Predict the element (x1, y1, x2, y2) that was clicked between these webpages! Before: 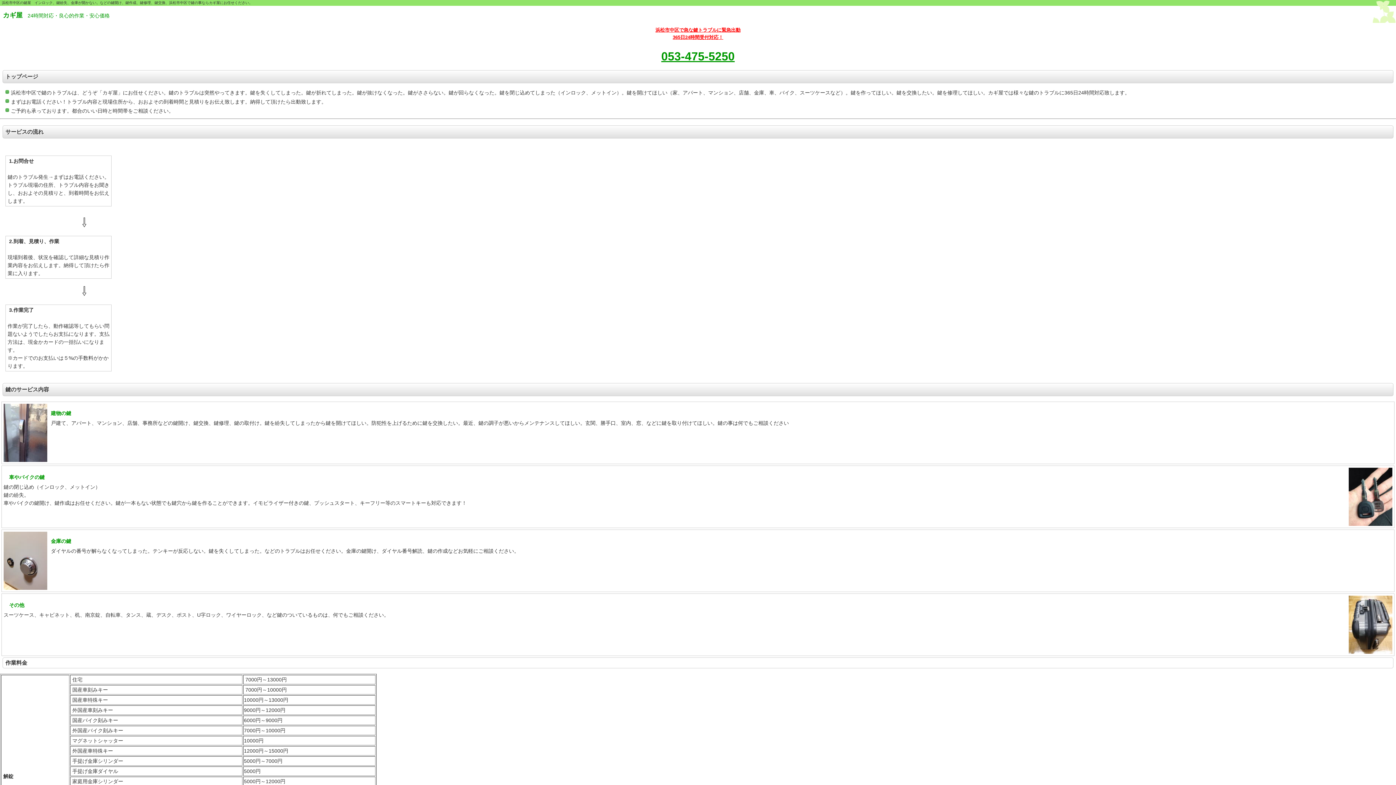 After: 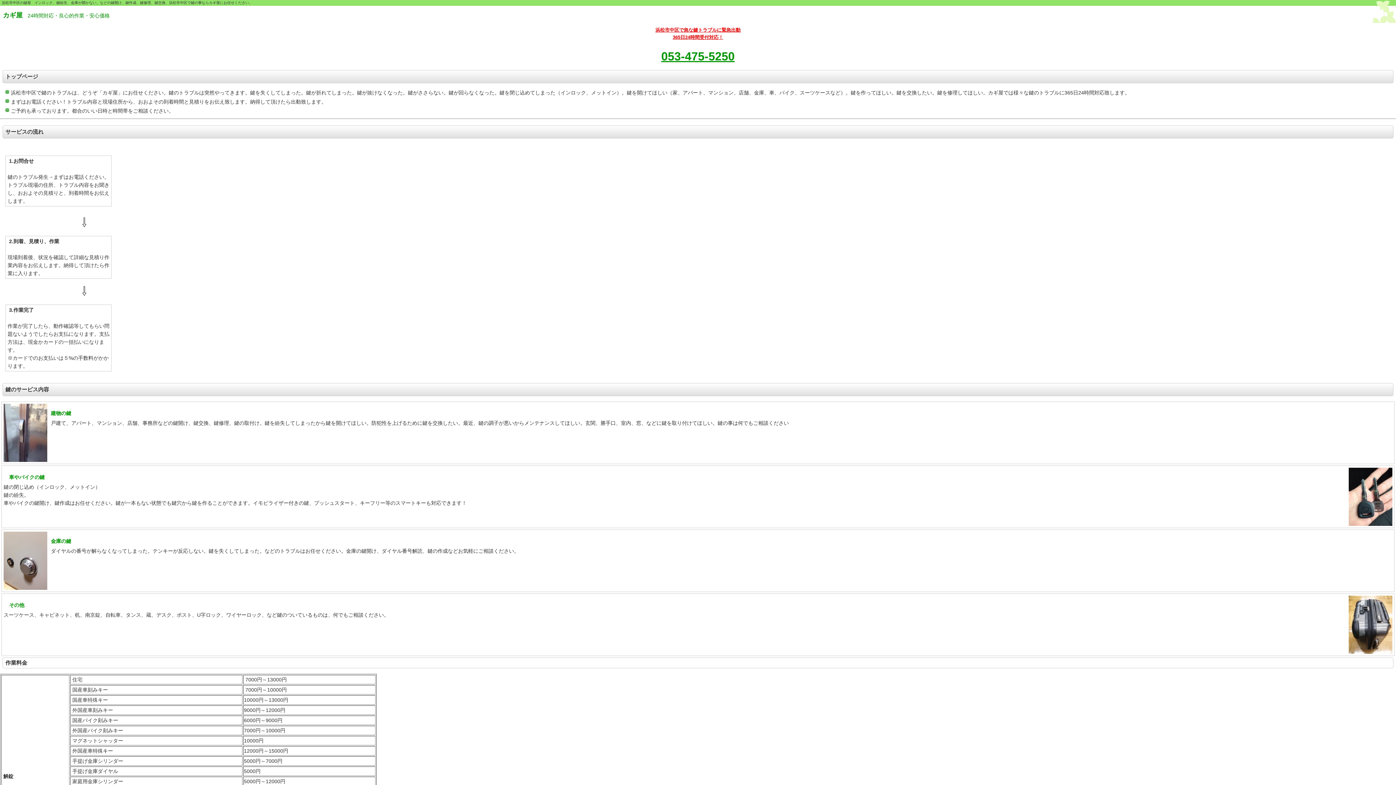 Action: bbox: (661, 49, 734, 62) label: 053-475-5250